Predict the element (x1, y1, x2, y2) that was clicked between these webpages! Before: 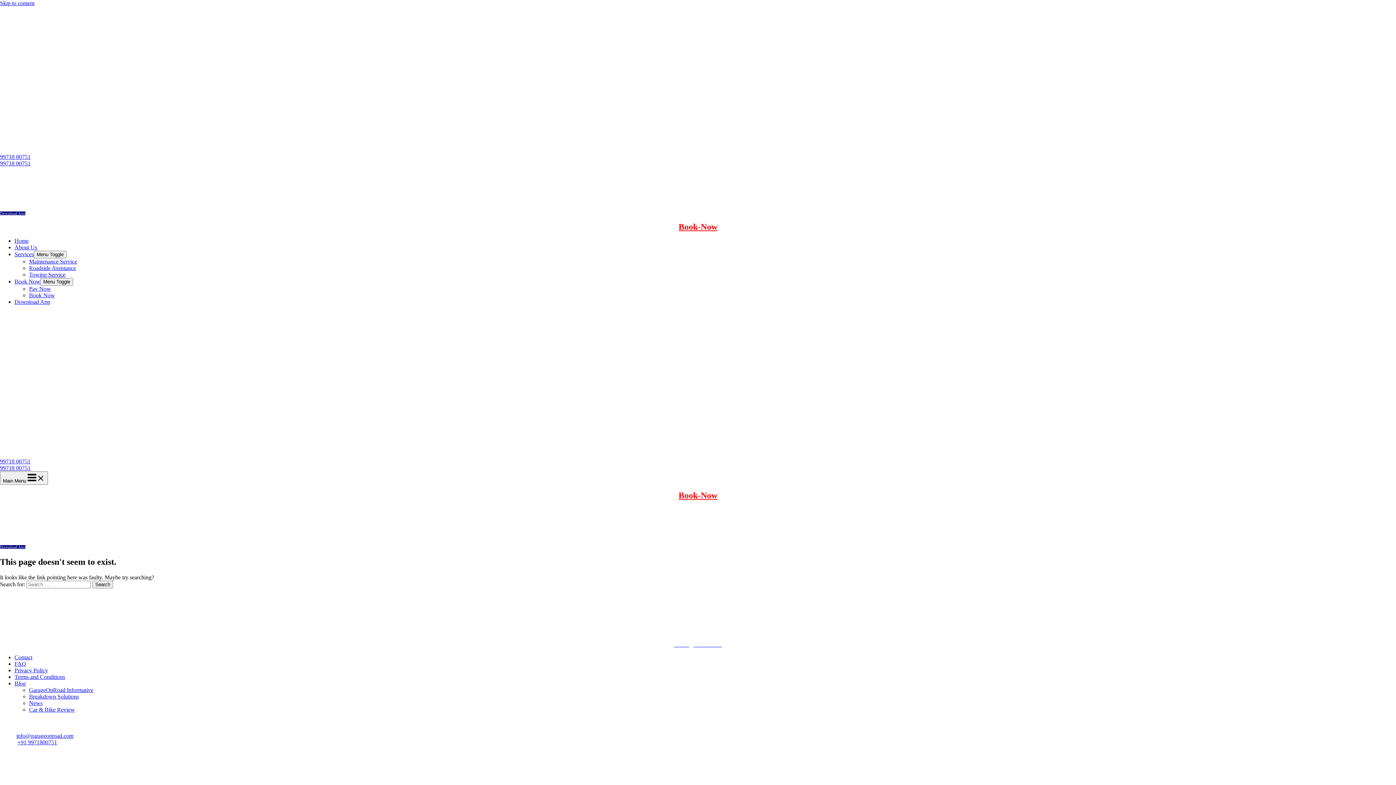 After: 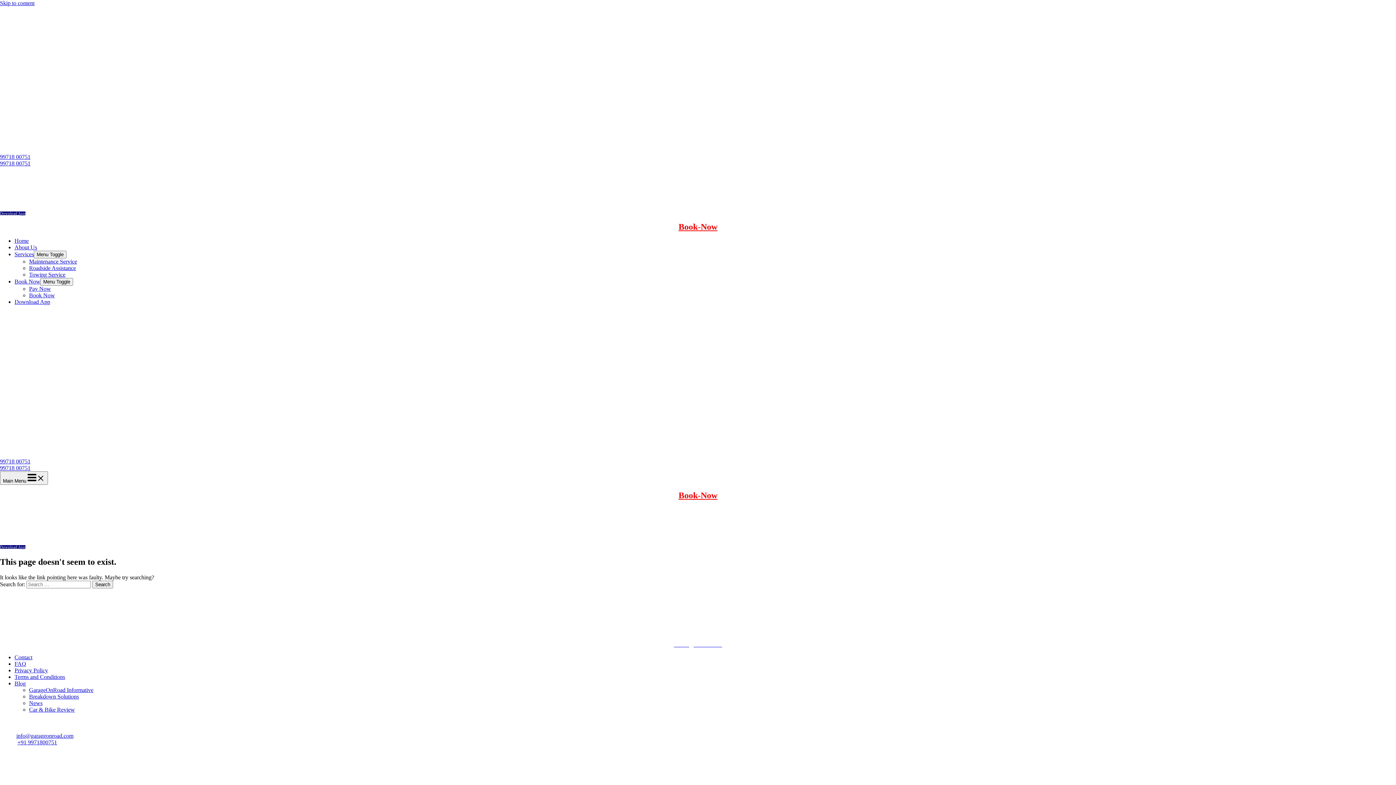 Action: label: info@garageonroad.com bbox: (16, 733, 73, 739)